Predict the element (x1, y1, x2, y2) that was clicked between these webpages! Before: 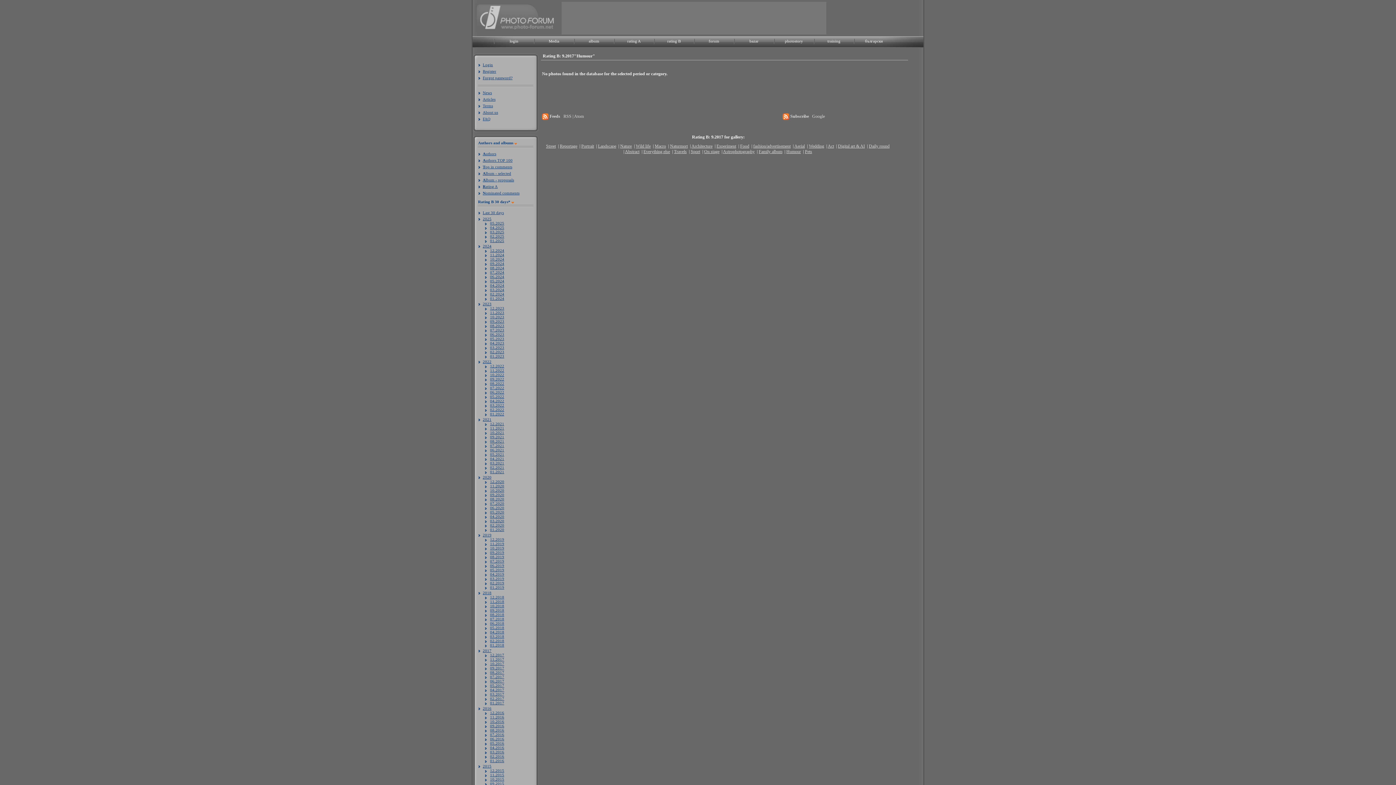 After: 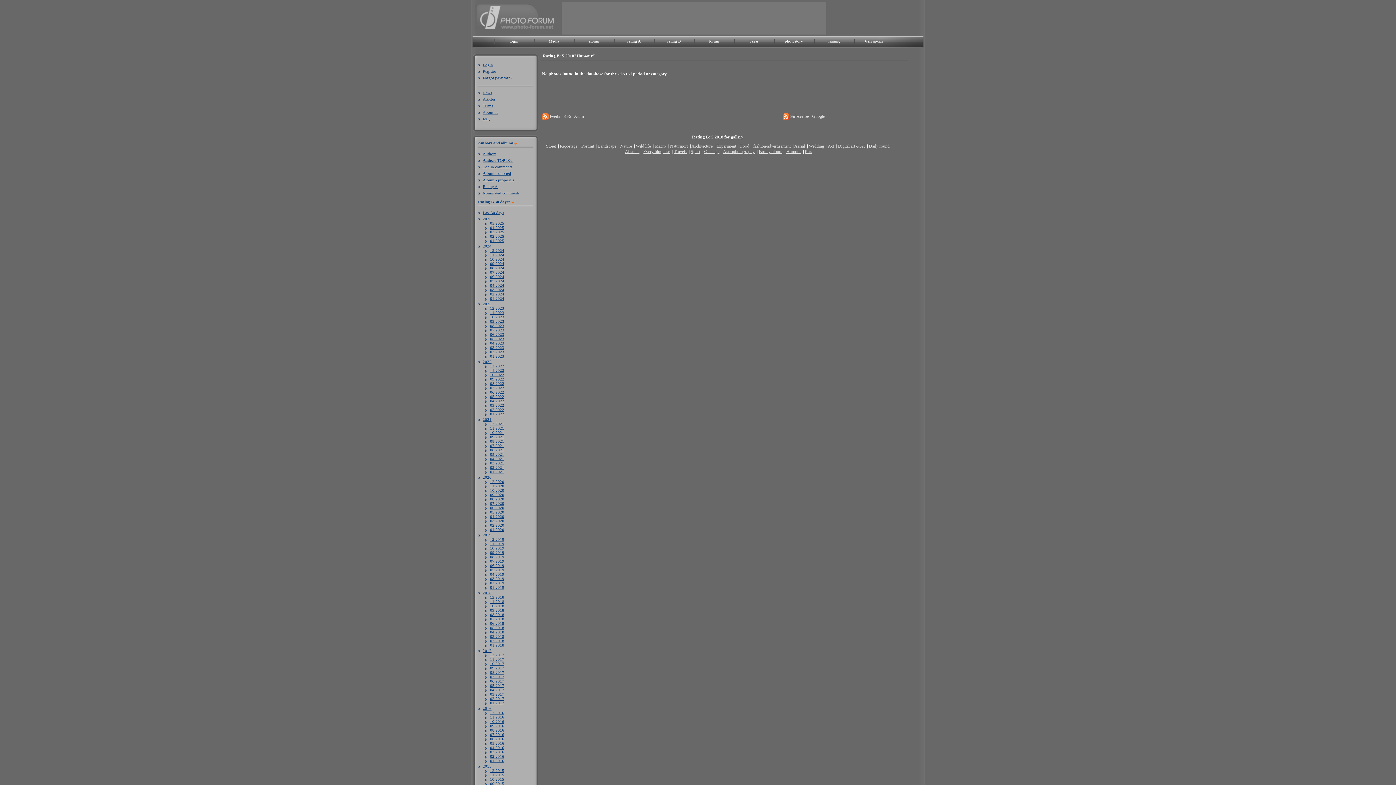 Action: bbox: (485, 625, 504, 630) label: 05.2018